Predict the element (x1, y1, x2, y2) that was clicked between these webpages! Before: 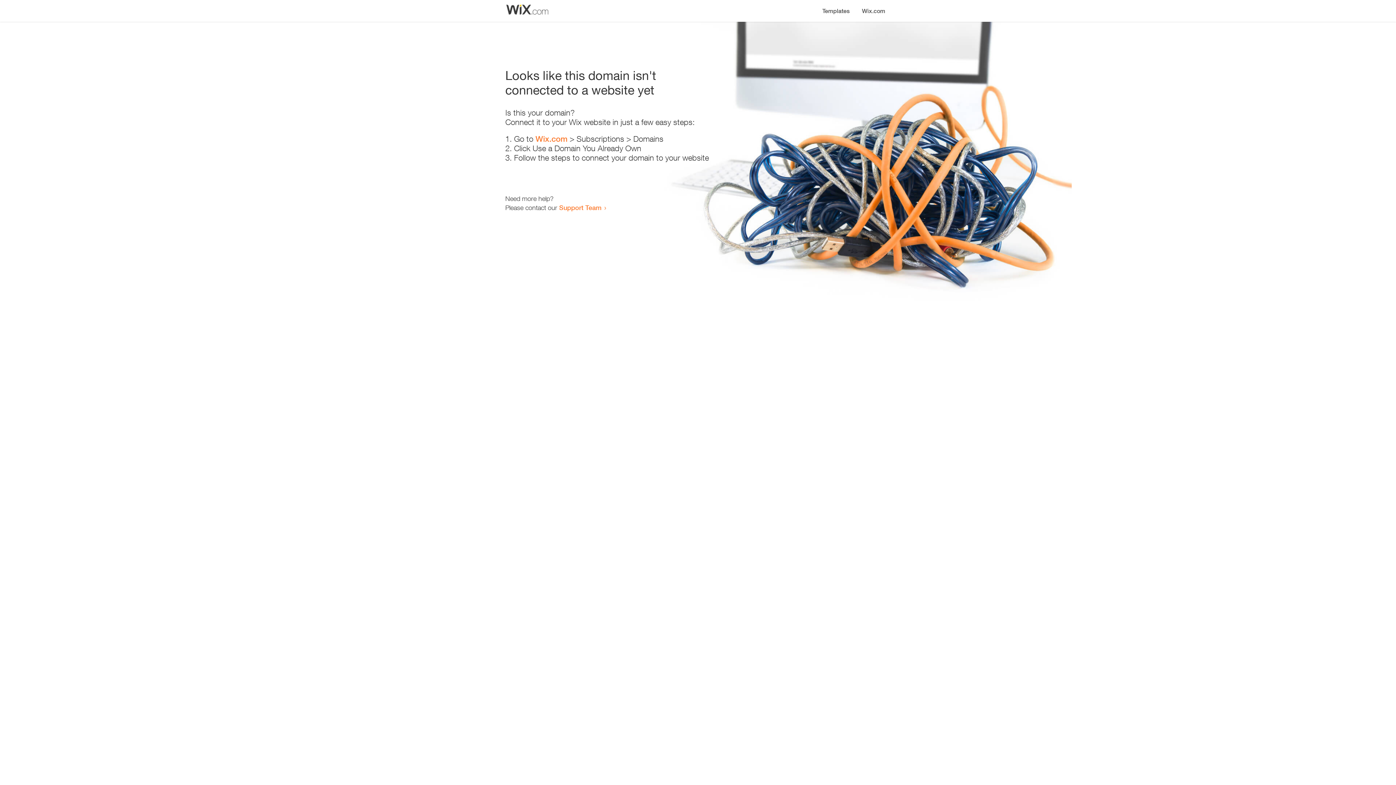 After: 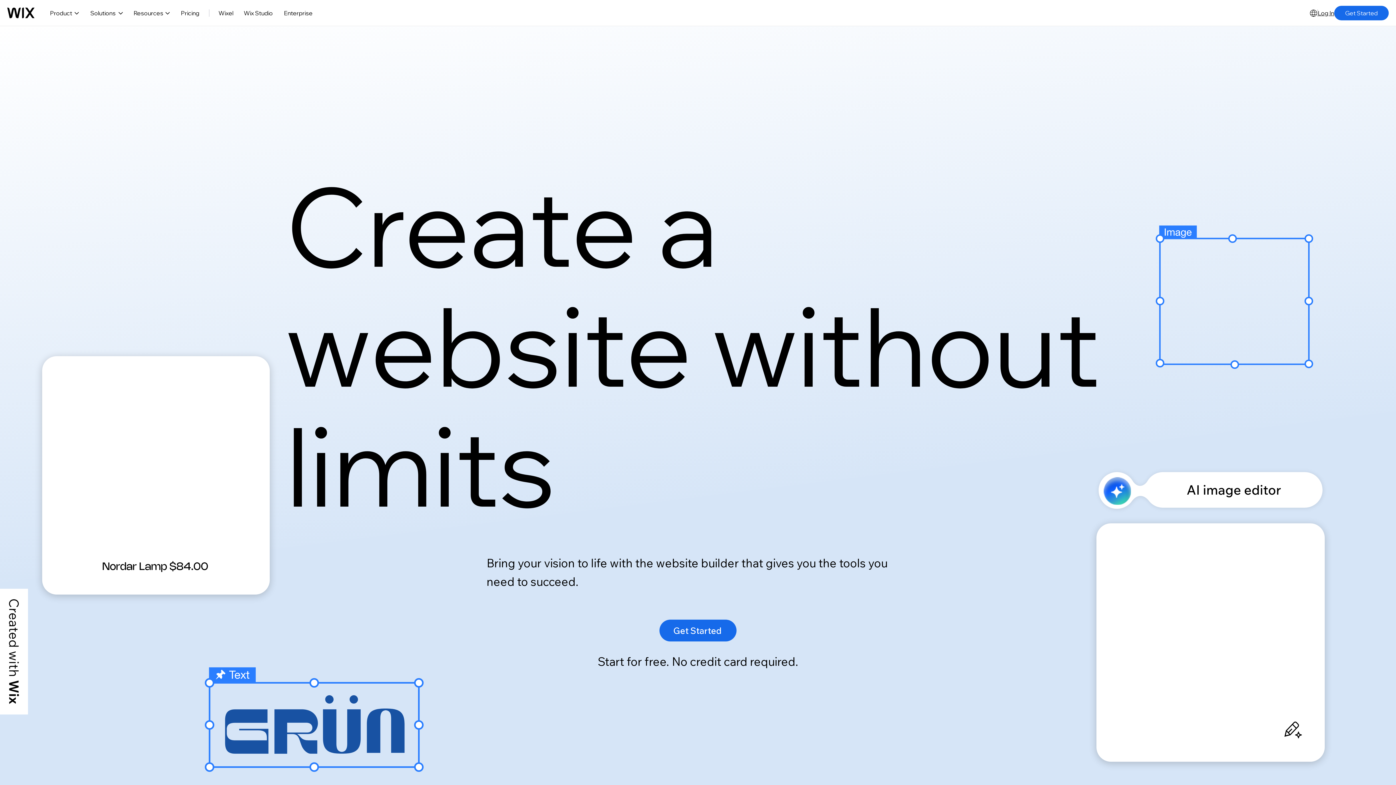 Action: bbox: (535, 134, 567, 143) label: Wix.com